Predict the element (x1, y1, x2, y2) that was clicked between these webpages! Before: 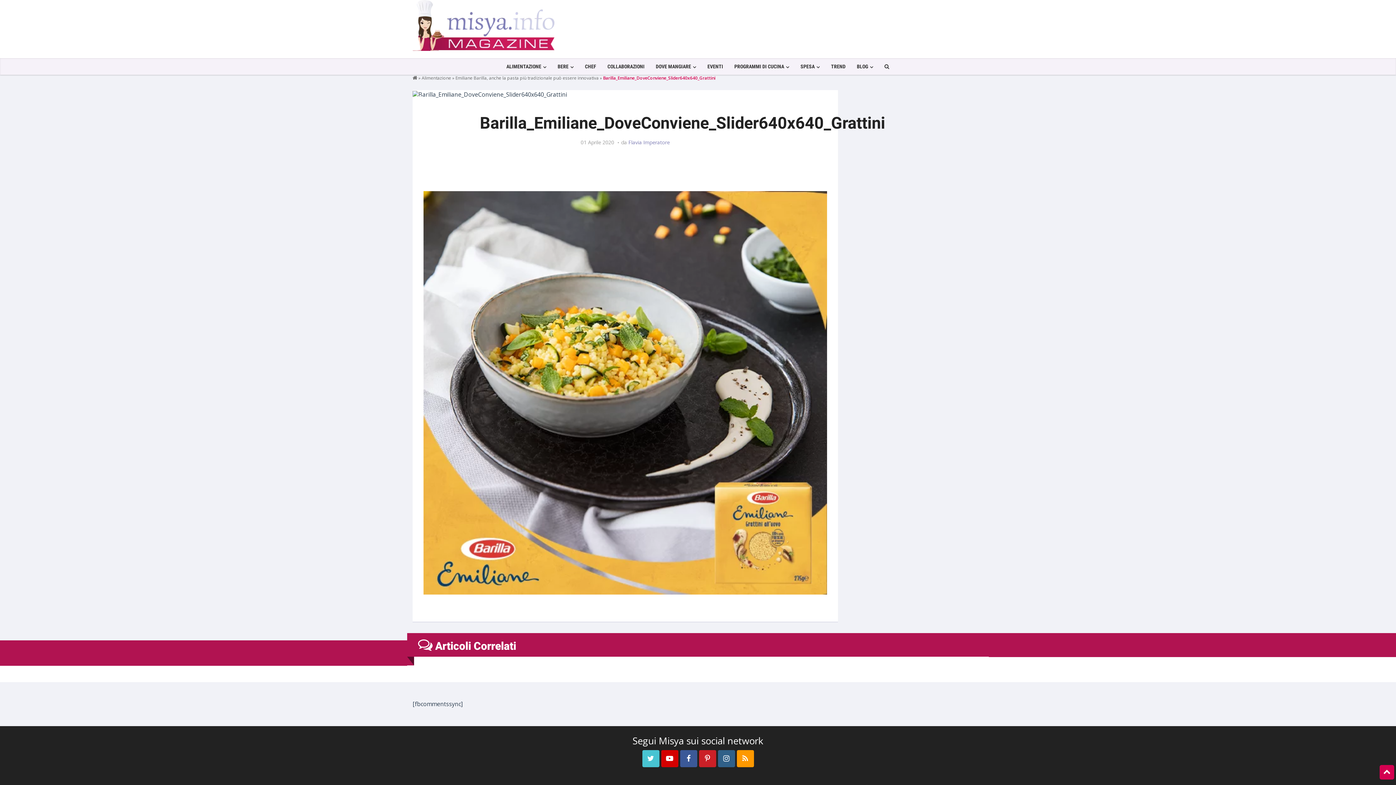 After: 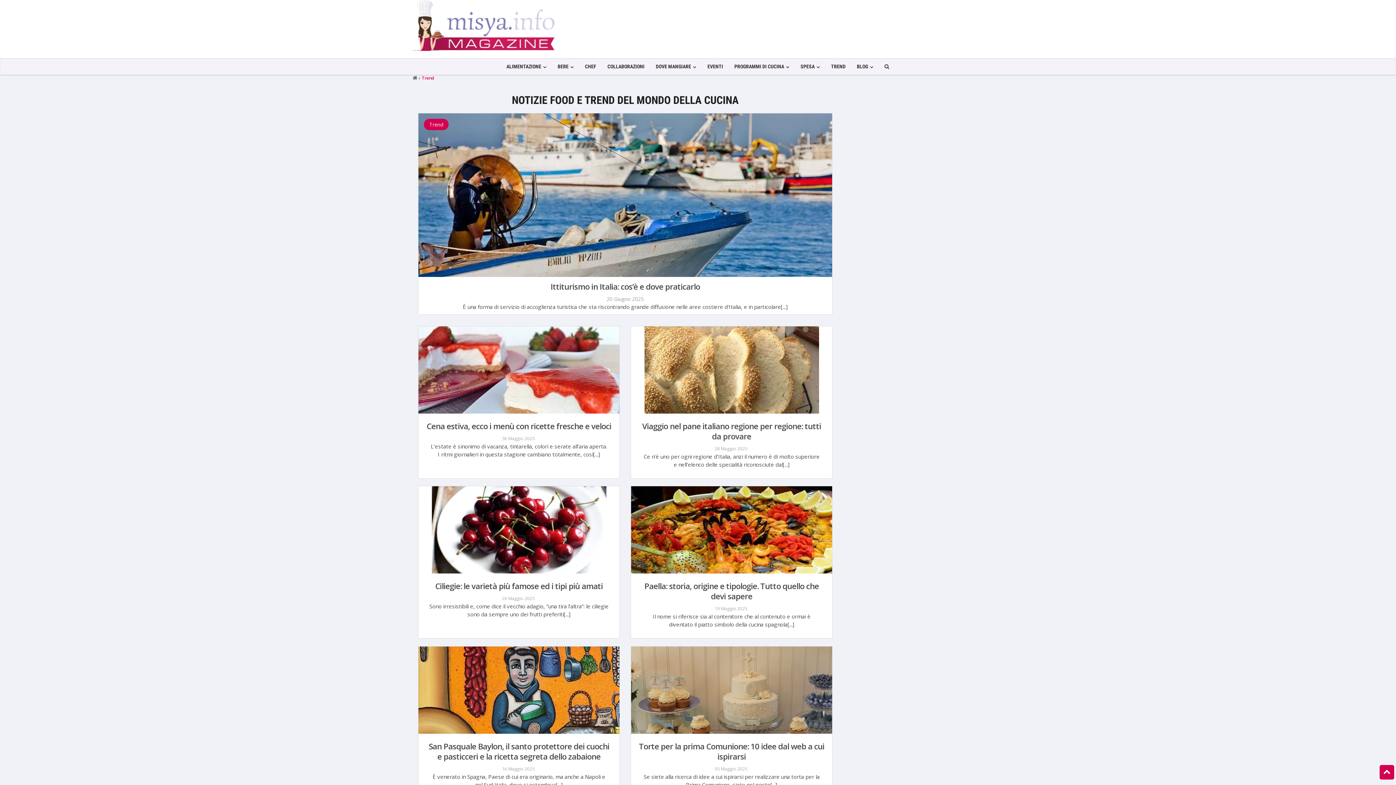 Action: label: TREND bbox: (825, 58, 851, 74)